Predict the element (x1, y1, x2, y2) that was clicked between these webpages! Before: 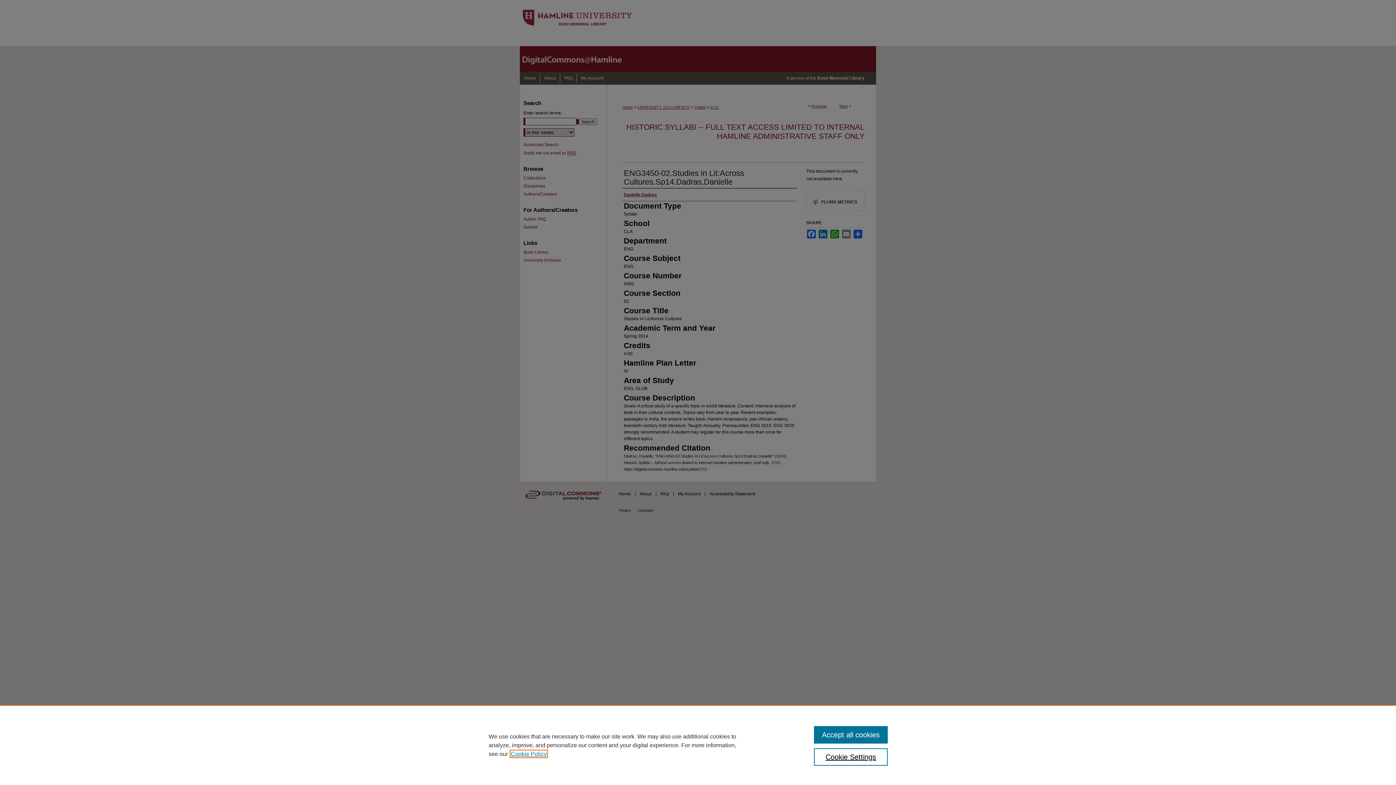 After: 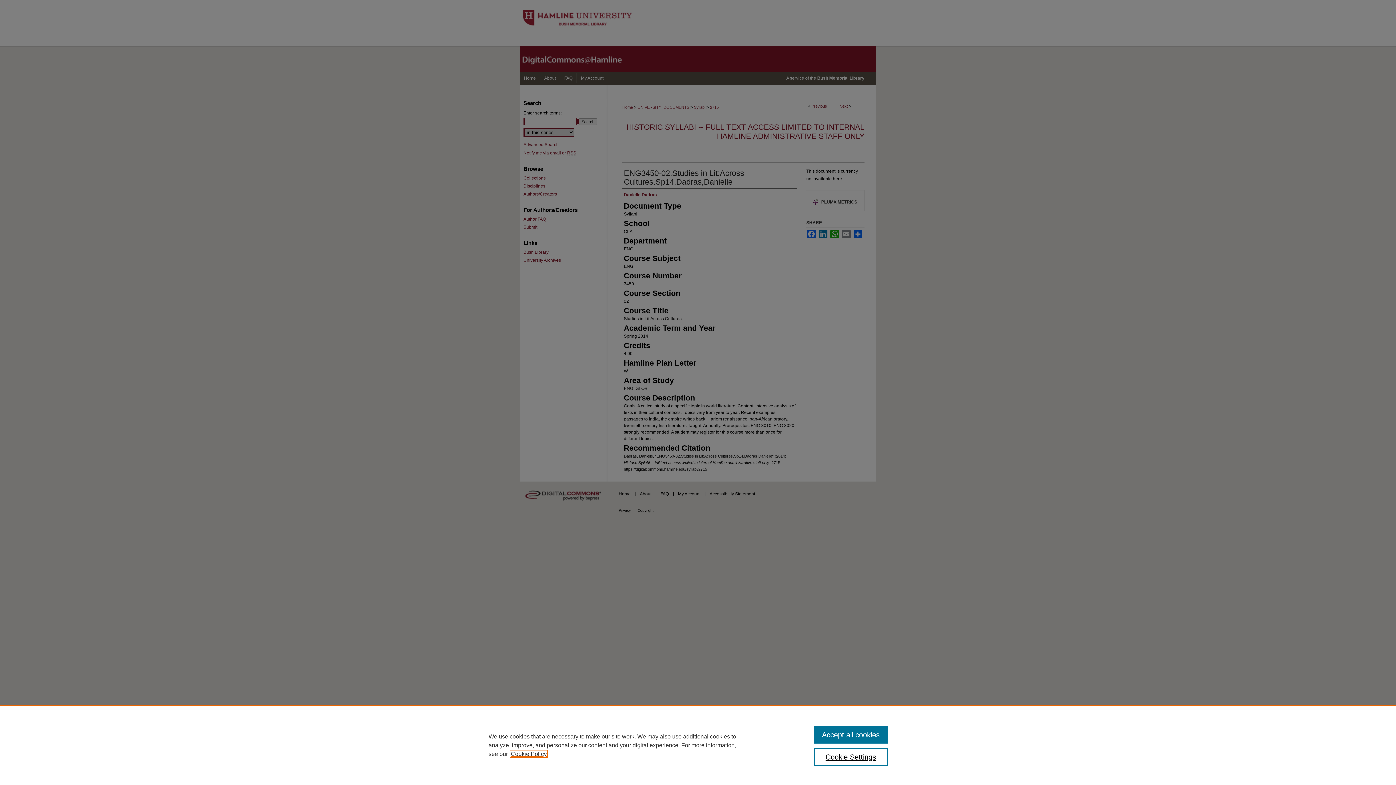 Action: label: , opens in a new tab bbox: (510, 751, 546, 757)